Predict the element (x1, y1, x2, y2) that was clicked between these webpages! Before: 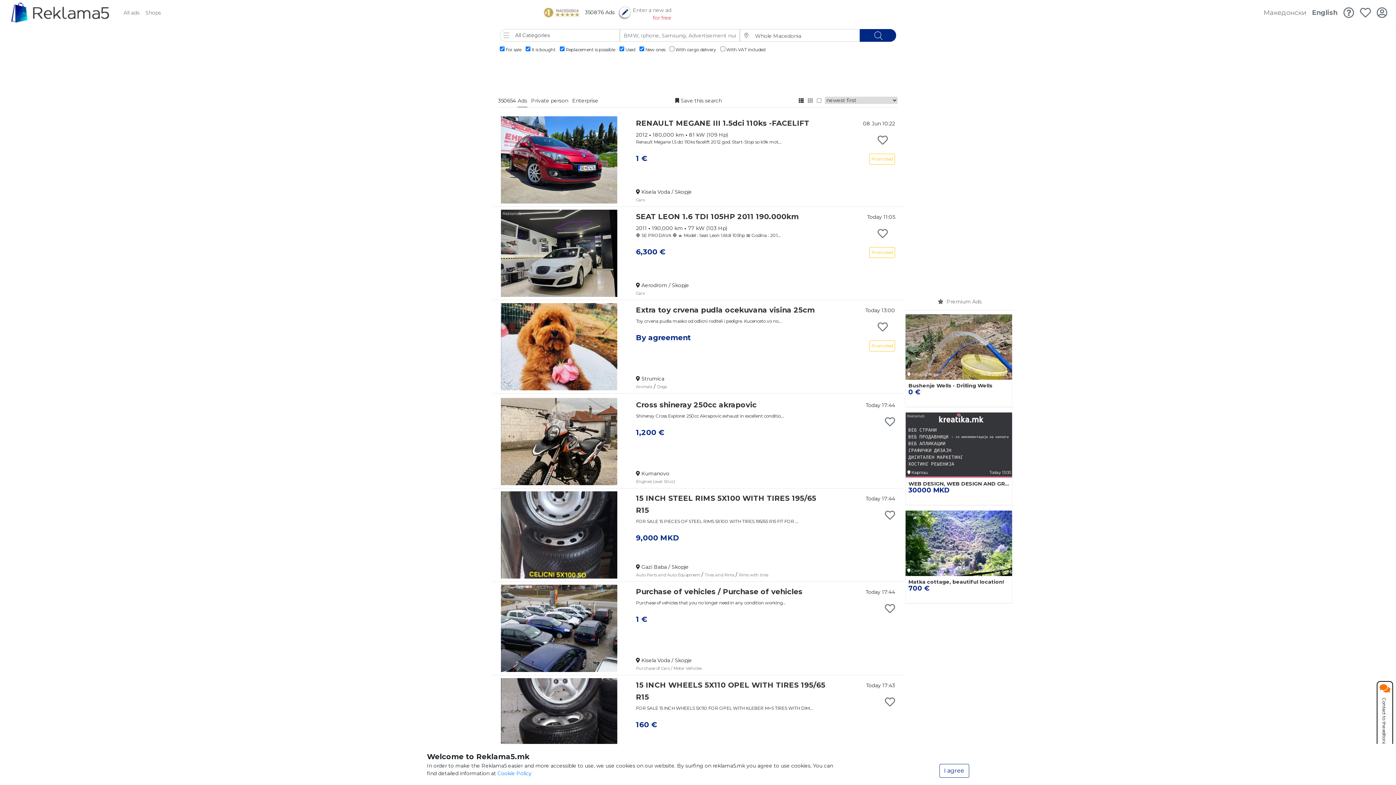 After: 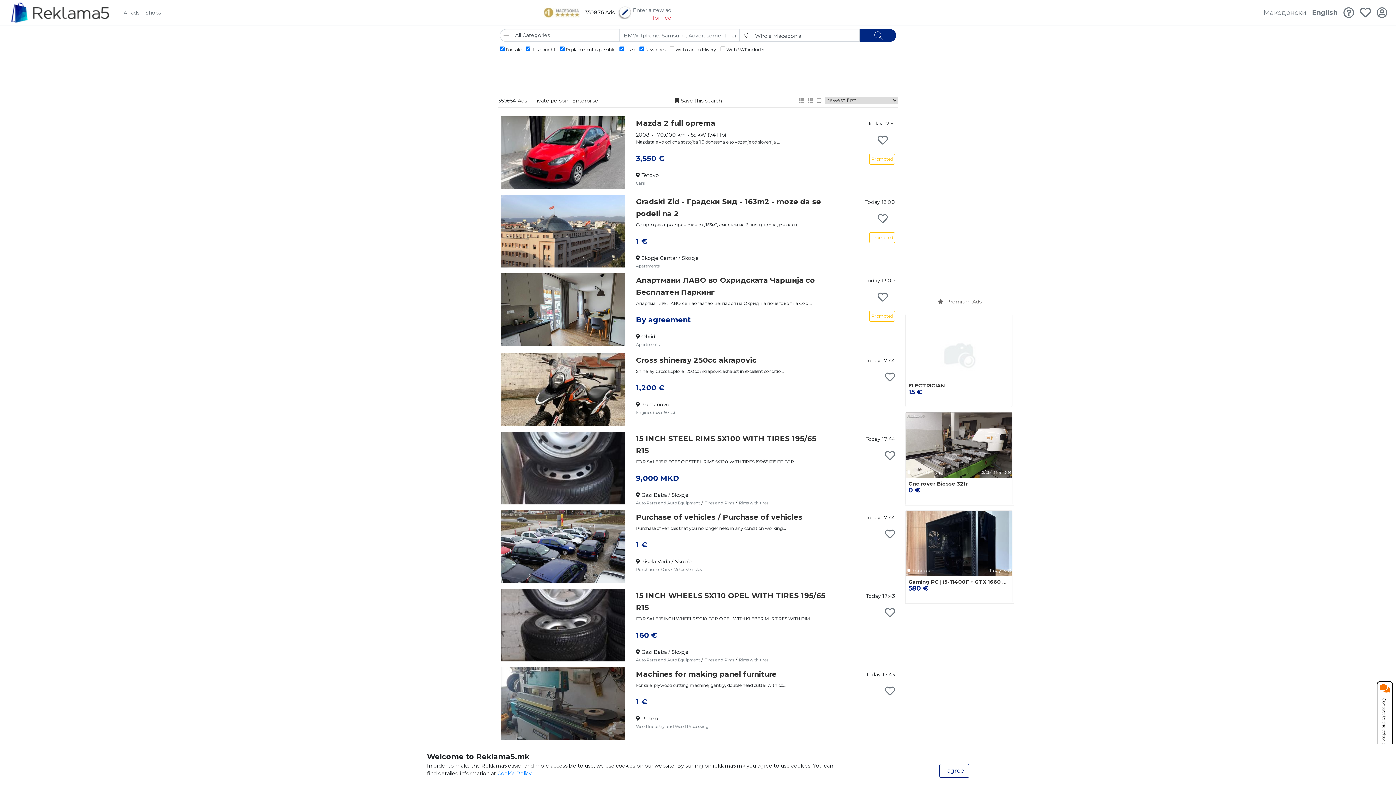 Action: label: Ads bbox: (517, 94, 527, 107)